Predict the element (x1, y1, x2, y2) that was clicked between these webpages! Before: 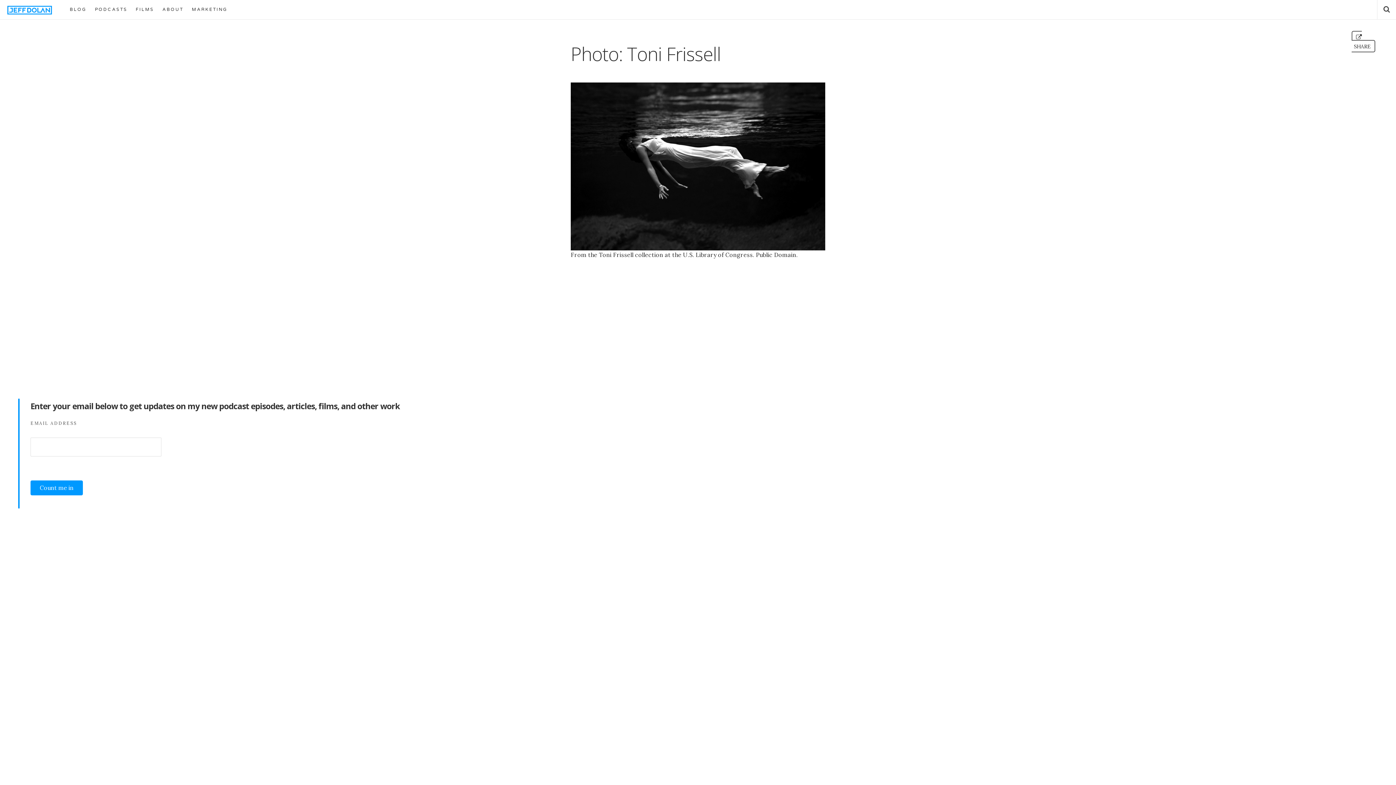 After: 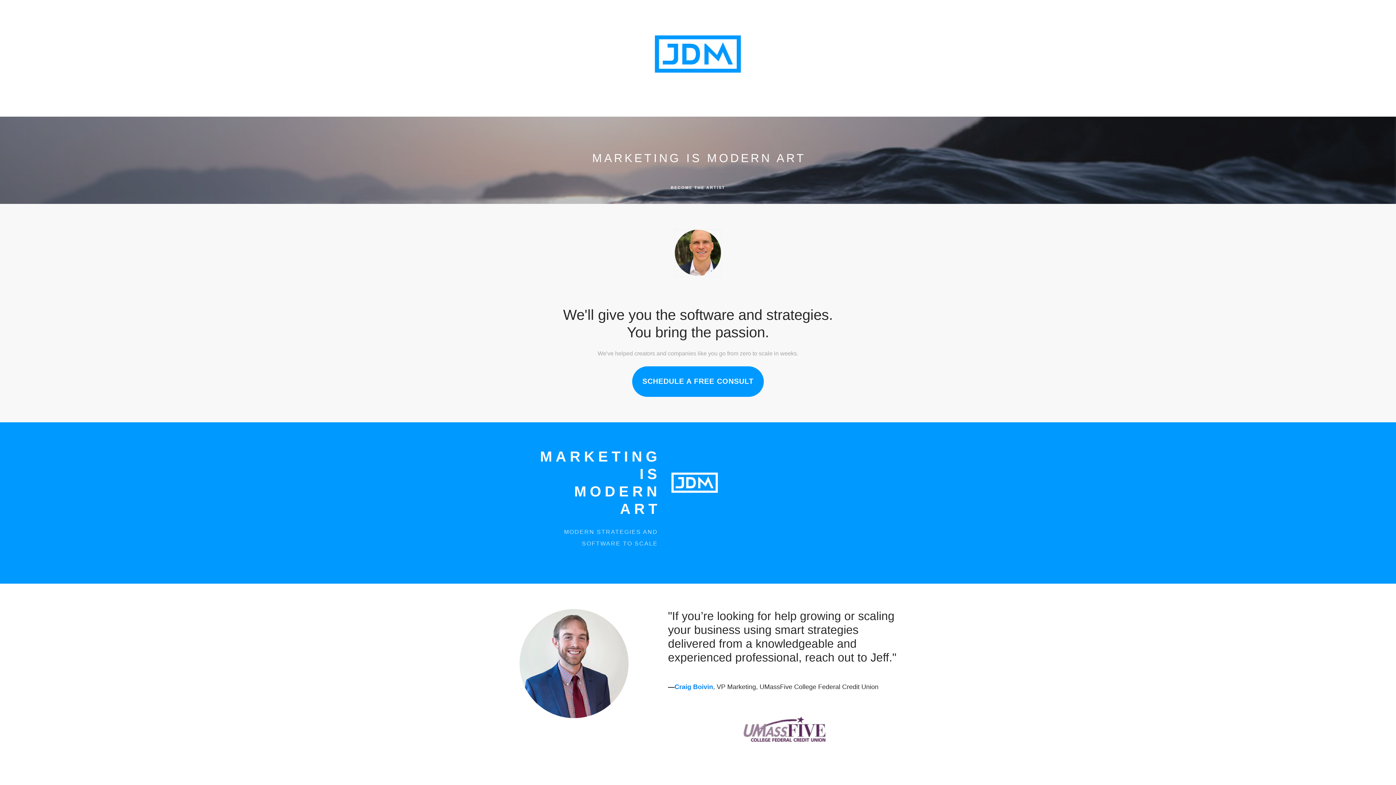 Action: label: MARKETING bbox: (191, 0, 227, 19)